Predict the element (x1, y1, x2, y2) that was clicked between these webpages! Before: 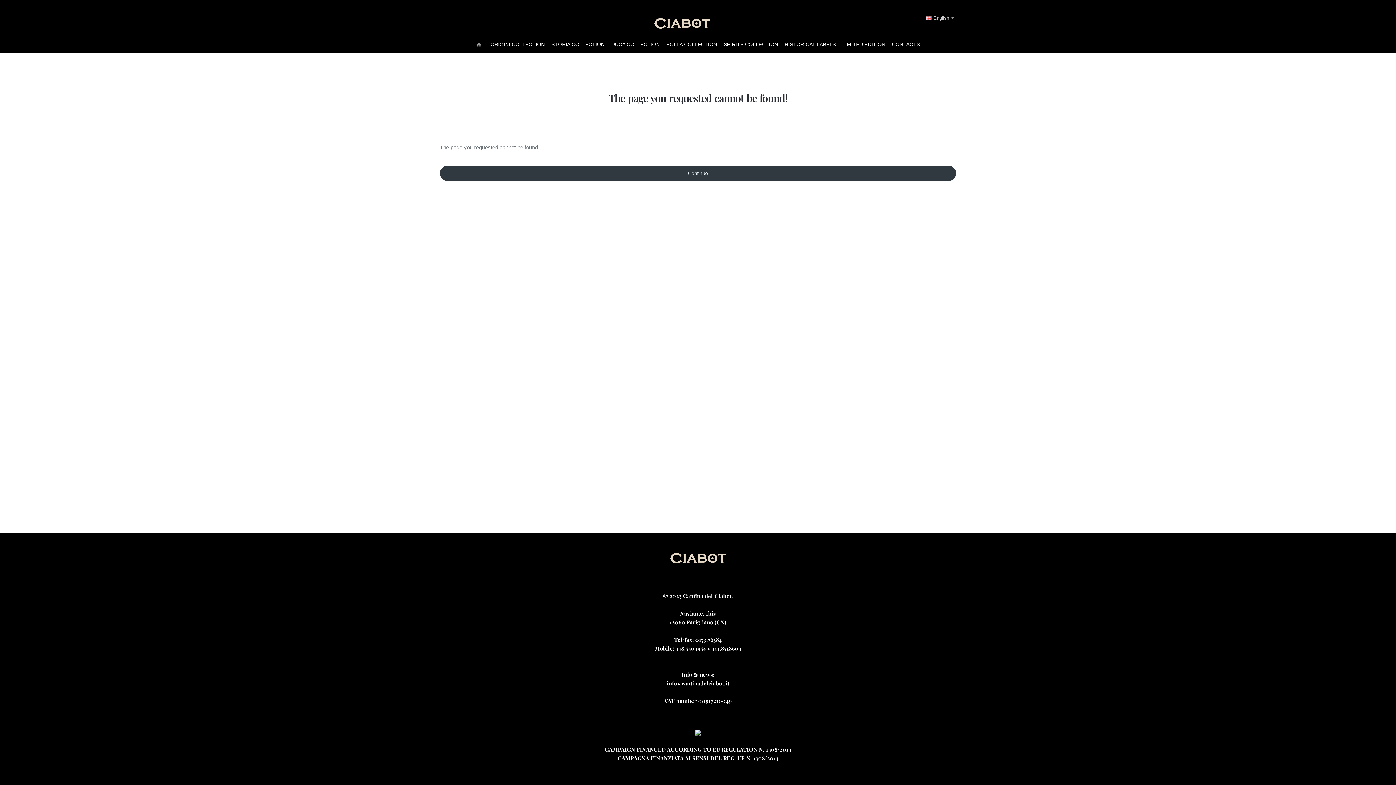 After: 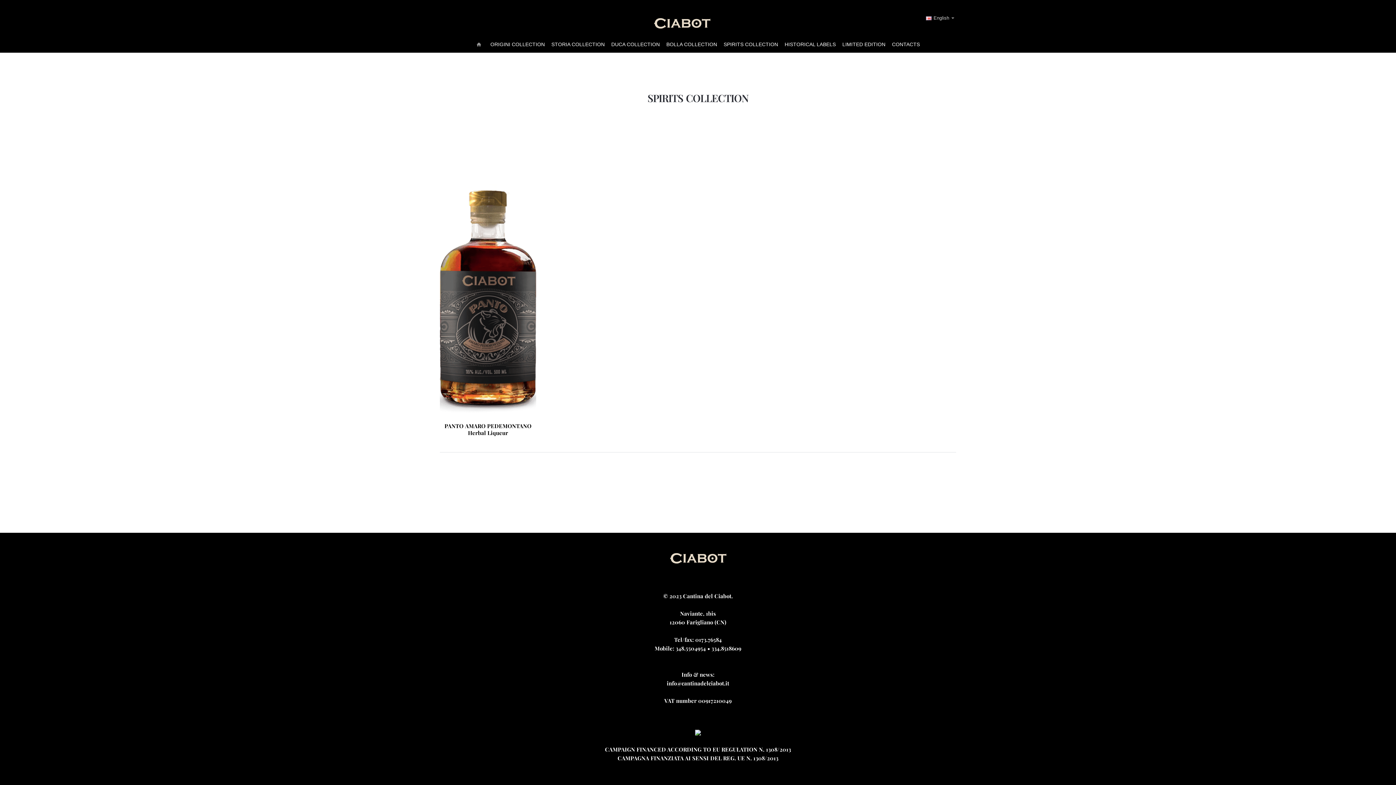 Action: label: SPIRITS COLLECTION bbox: (721, 36, 780, 52)